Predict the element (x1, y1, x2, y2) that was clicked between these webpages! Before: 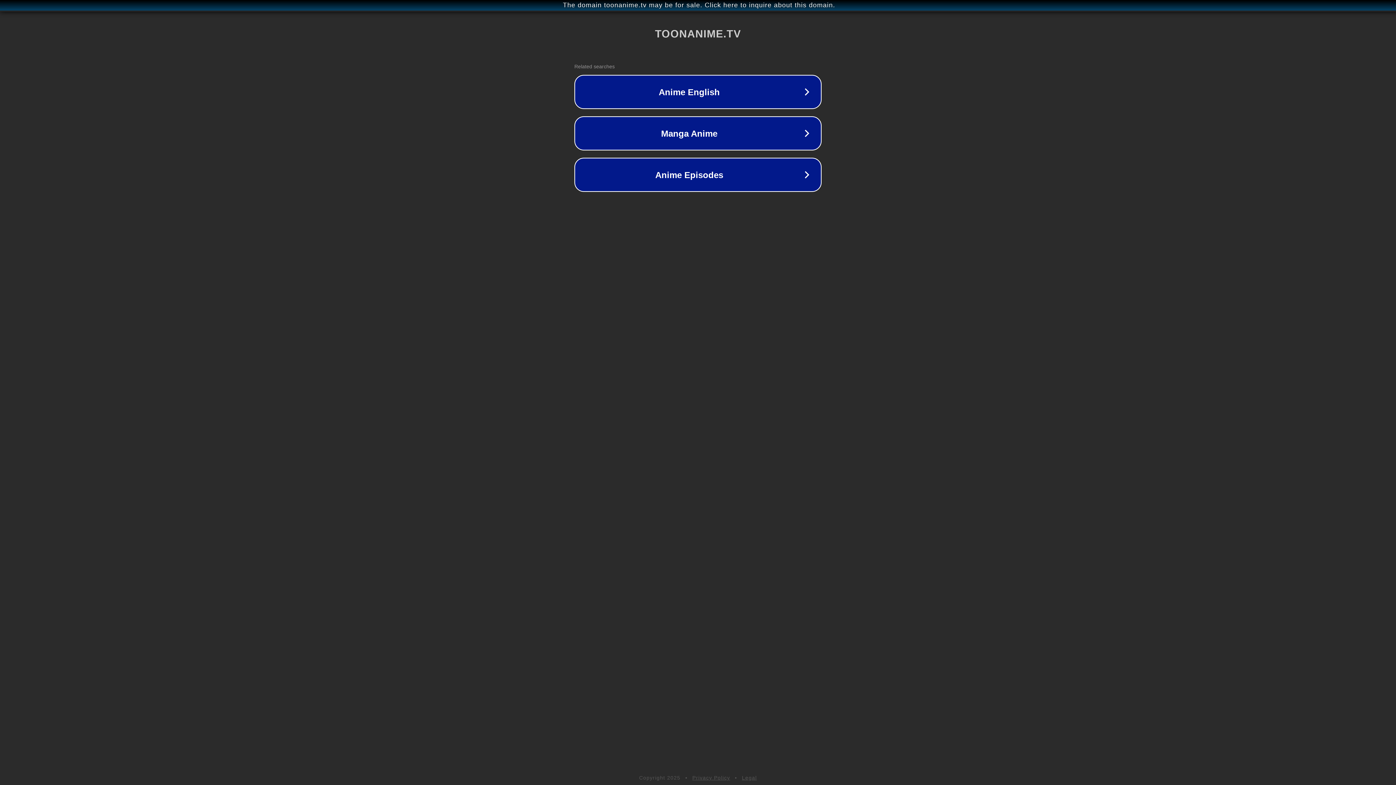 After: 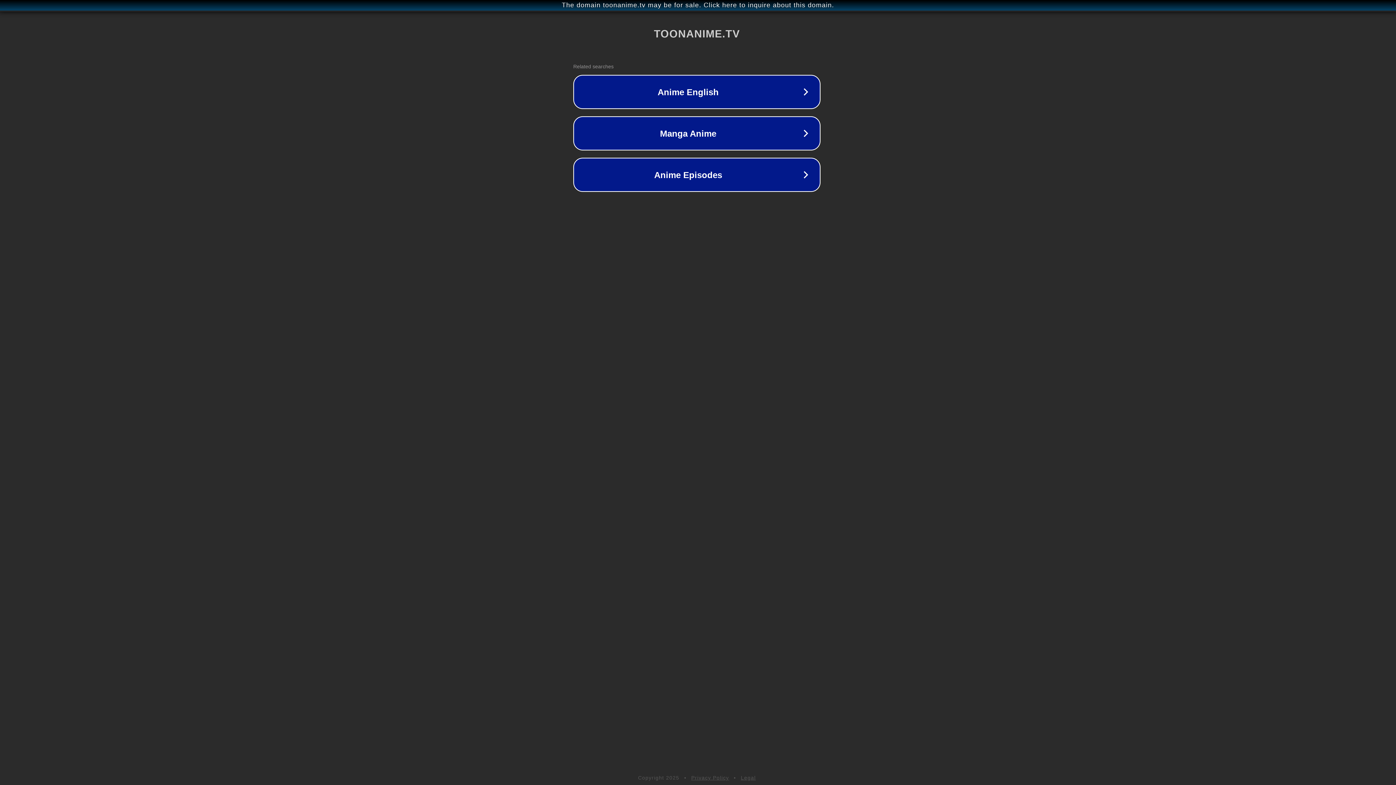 Action: label: The domain toonanime.tv may be for sale. Click here to inquire about this domain. bbox: (1, 1, 1397, 9)